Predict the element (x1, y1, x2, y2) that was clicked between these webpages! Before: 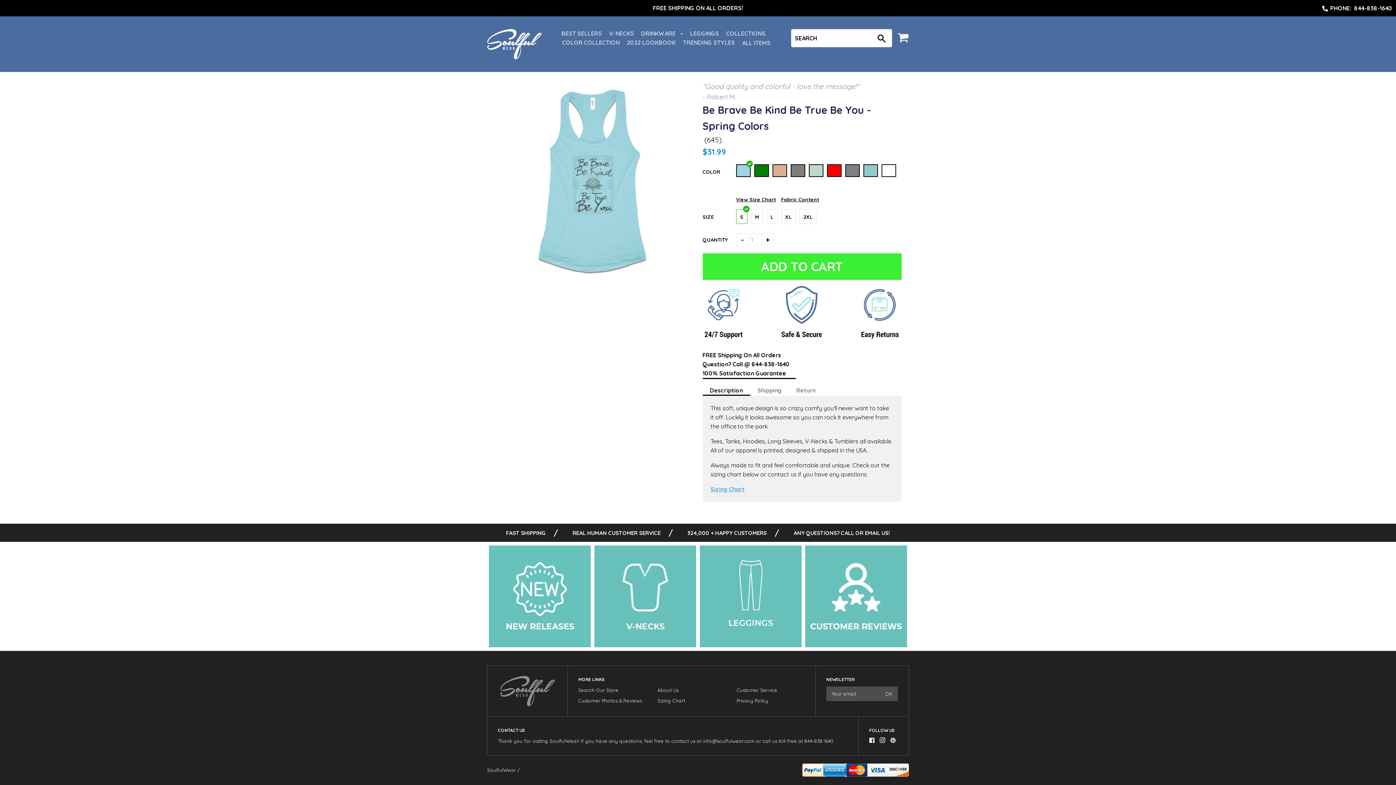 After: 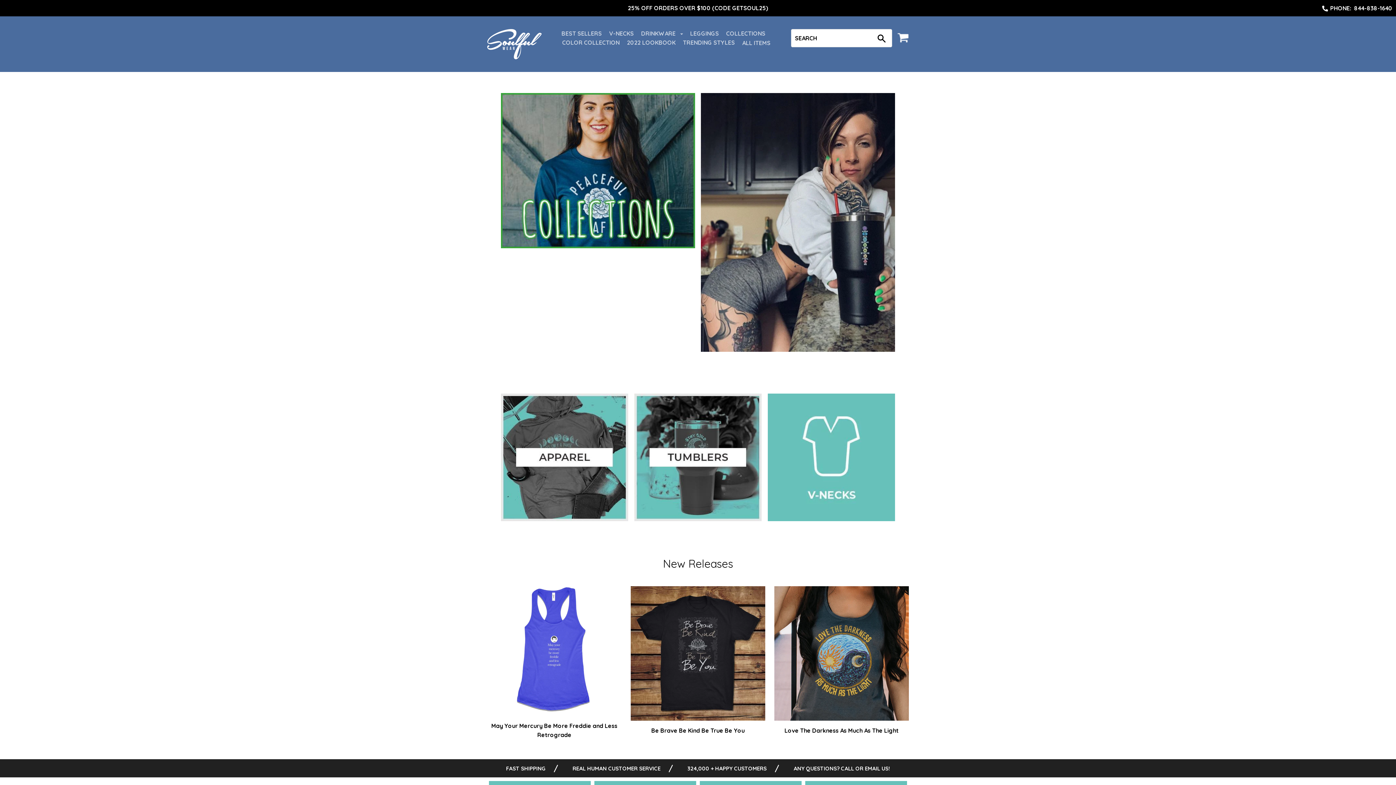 Action: bbox: (487, 39, 541, 47)